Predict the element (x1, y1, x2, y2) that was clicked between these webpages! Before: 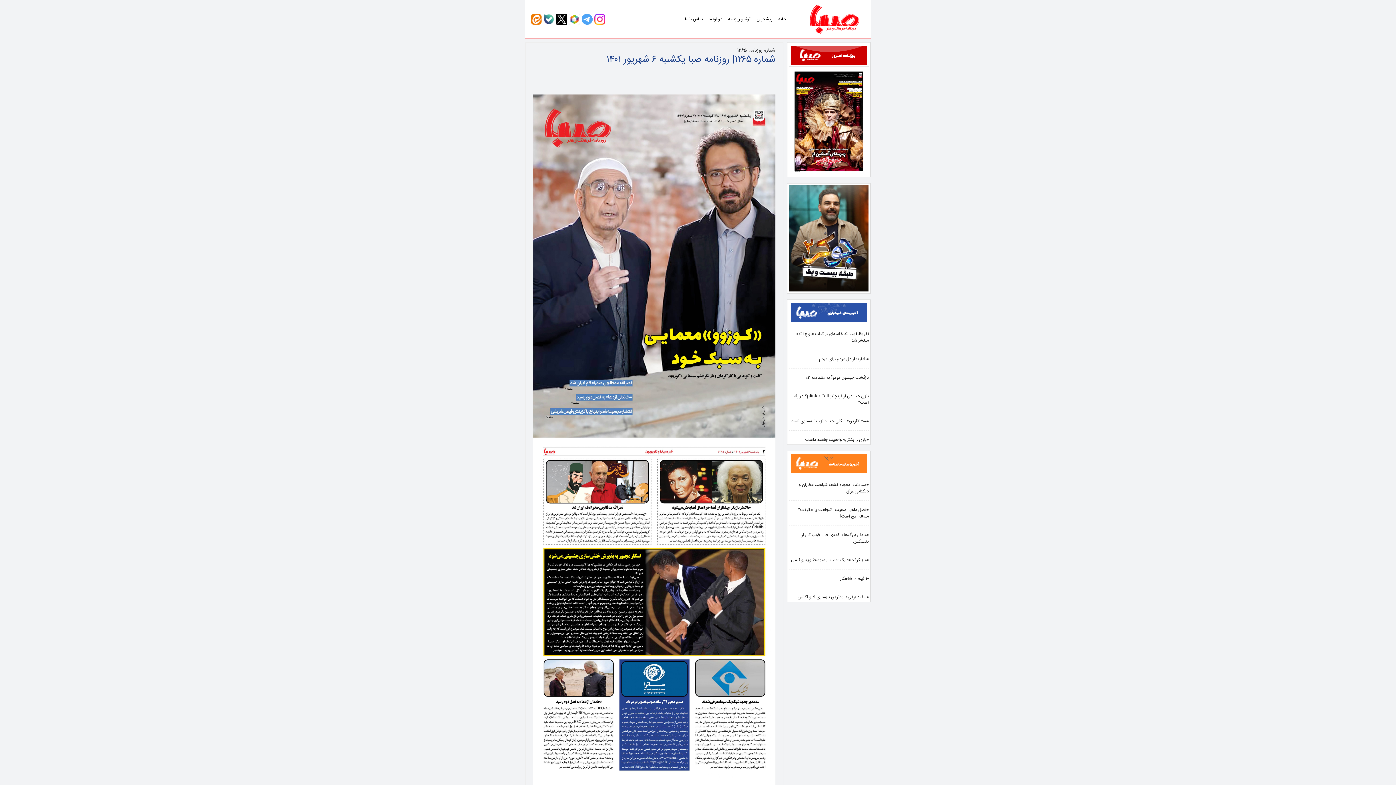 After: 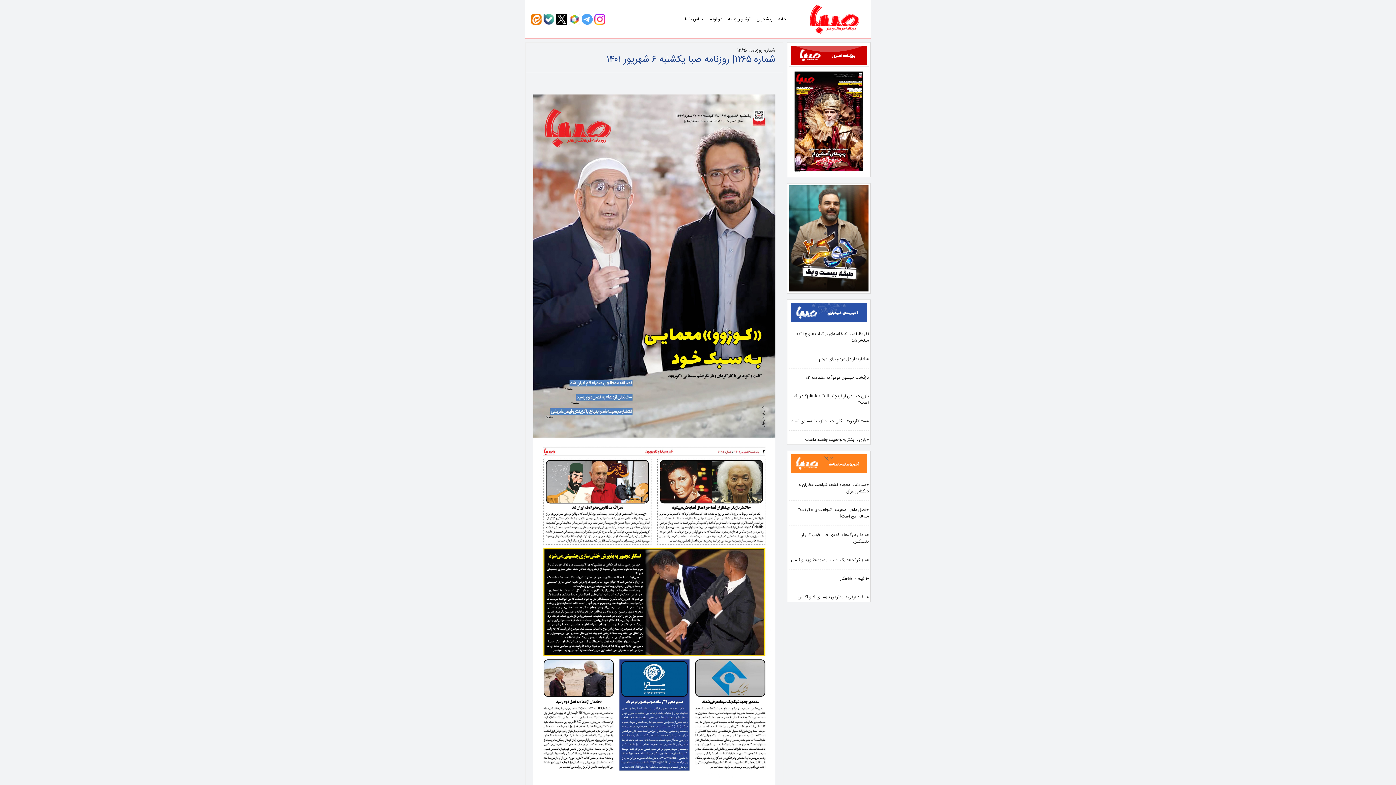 Action: bbox: (543, 14, 554, 24)